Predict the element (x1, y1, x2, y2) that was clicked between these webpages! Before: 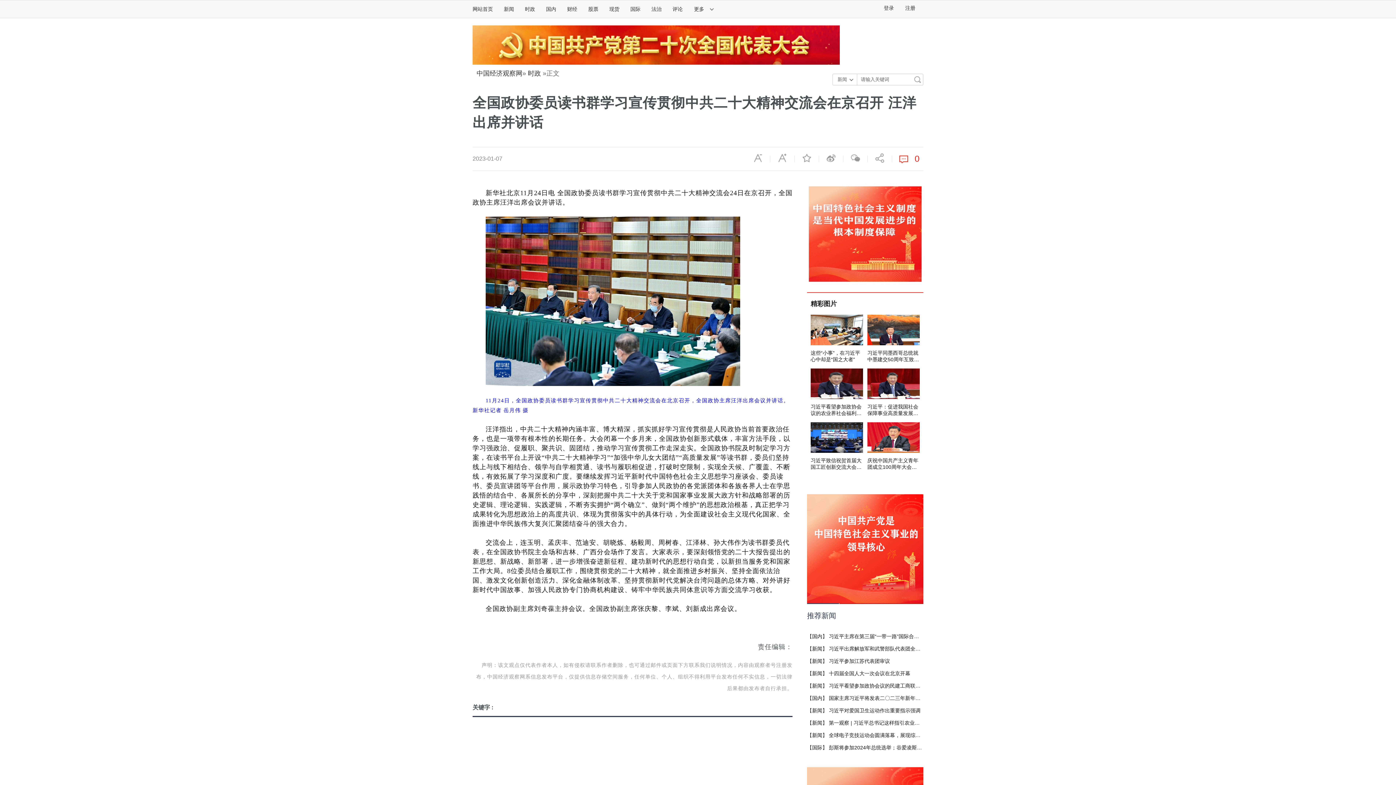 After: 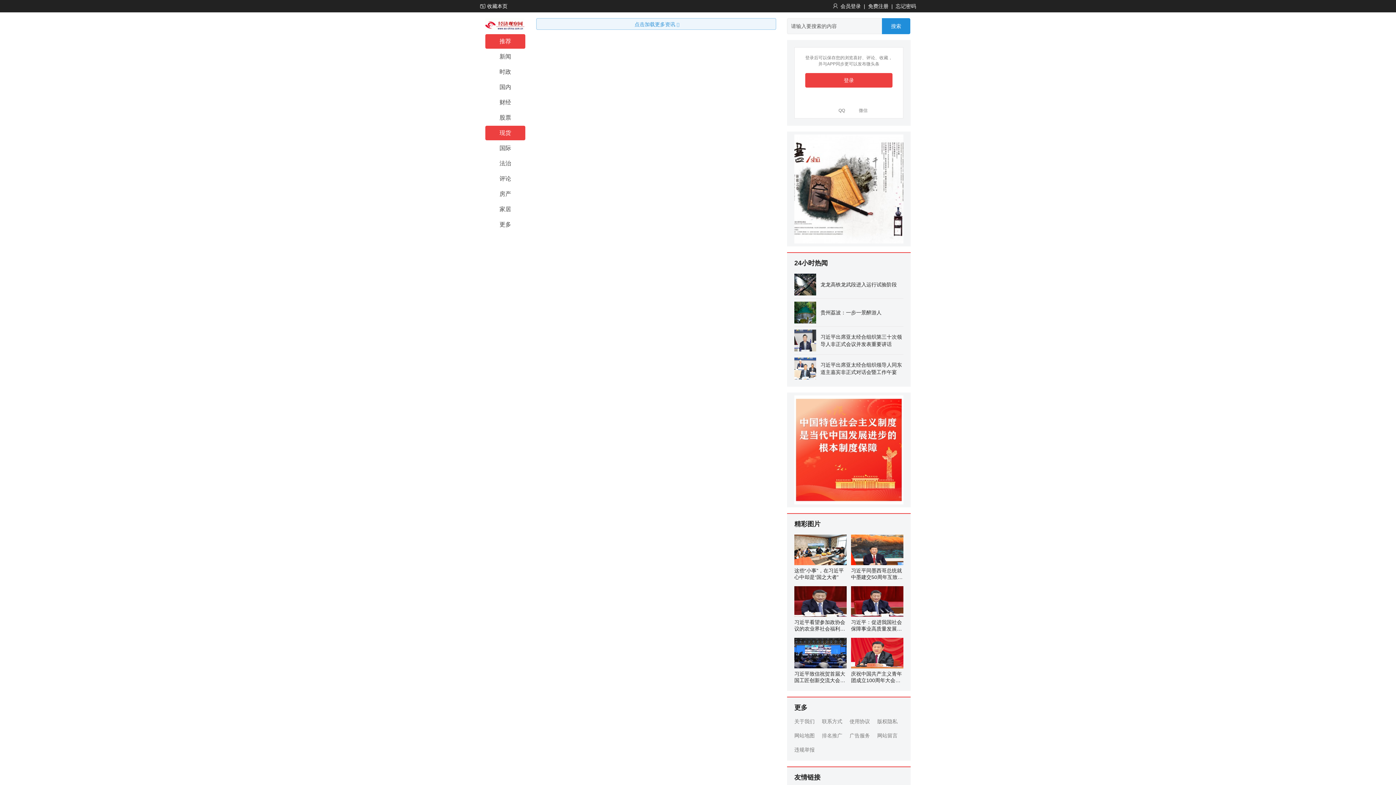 Action: bbox: (604, 0, 625, 17) label: 现货